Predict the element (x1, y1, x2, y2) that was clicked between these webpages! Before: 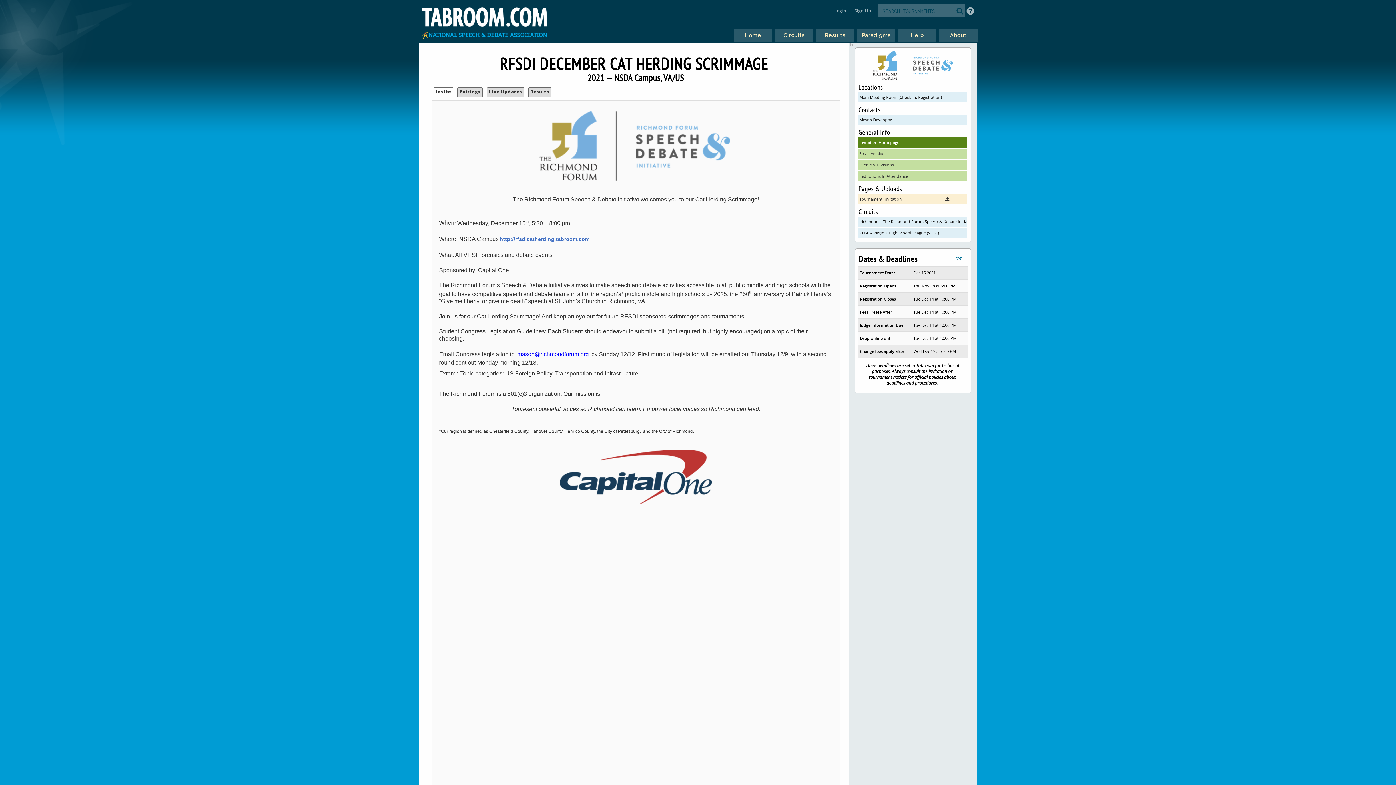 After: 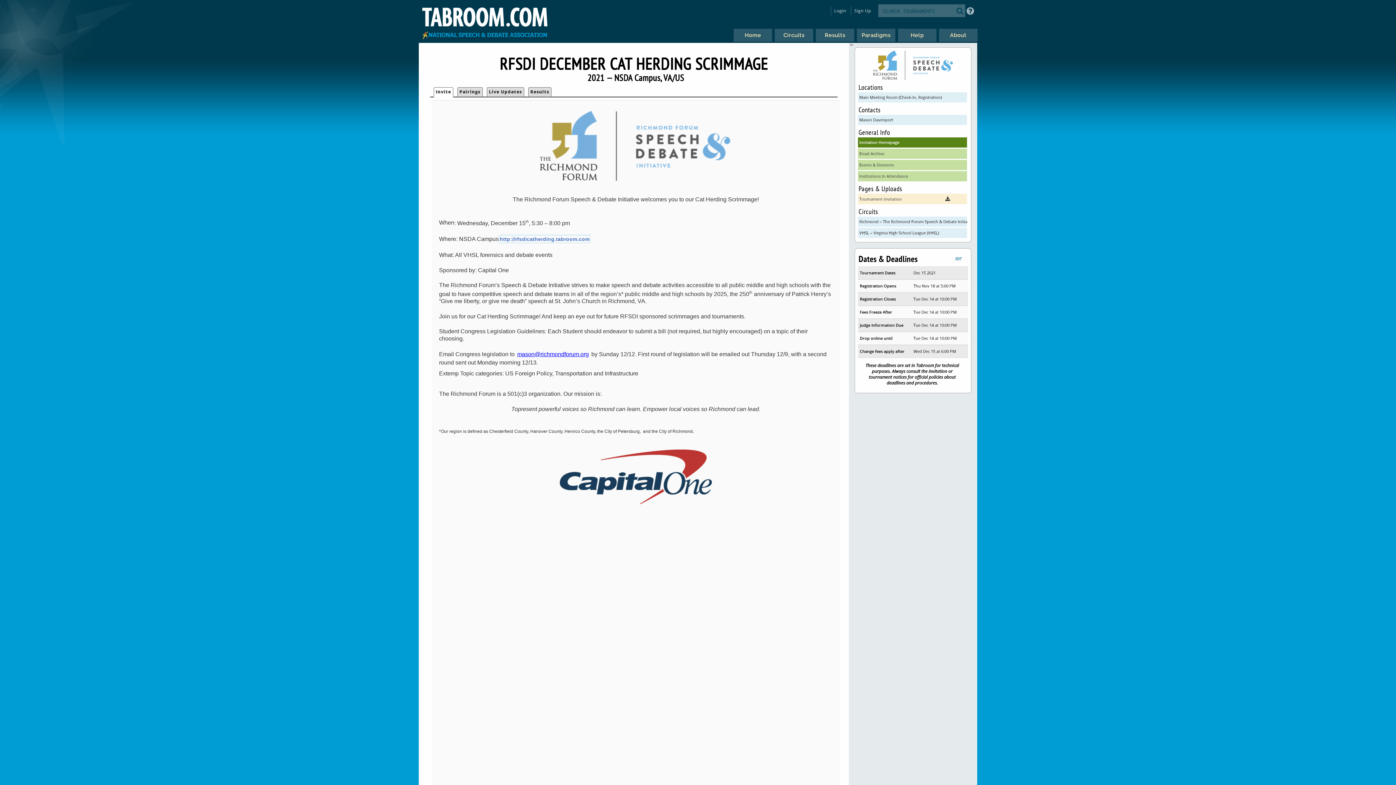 Action: bbox: (498, 234, 590, 243) label: http://rfsdicatherding.tabroom.com